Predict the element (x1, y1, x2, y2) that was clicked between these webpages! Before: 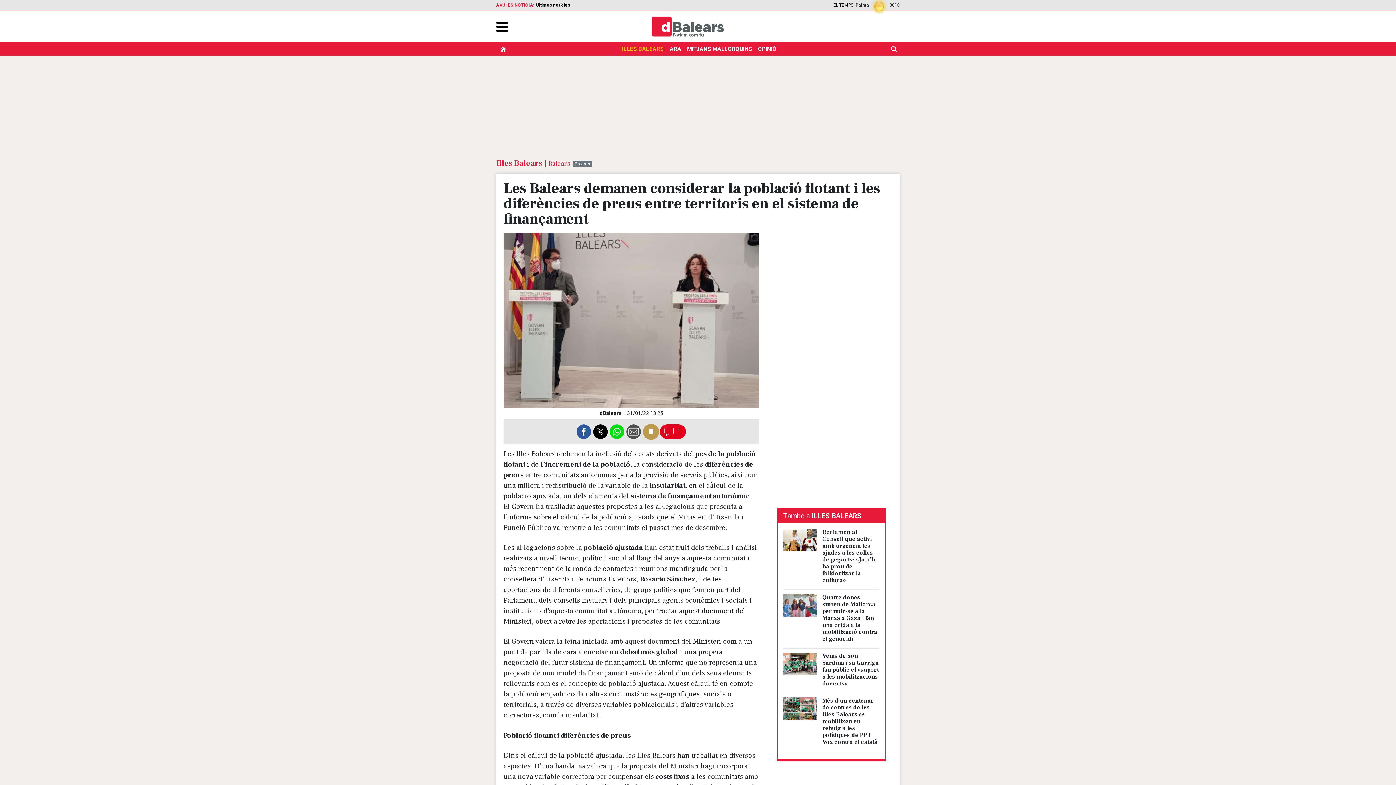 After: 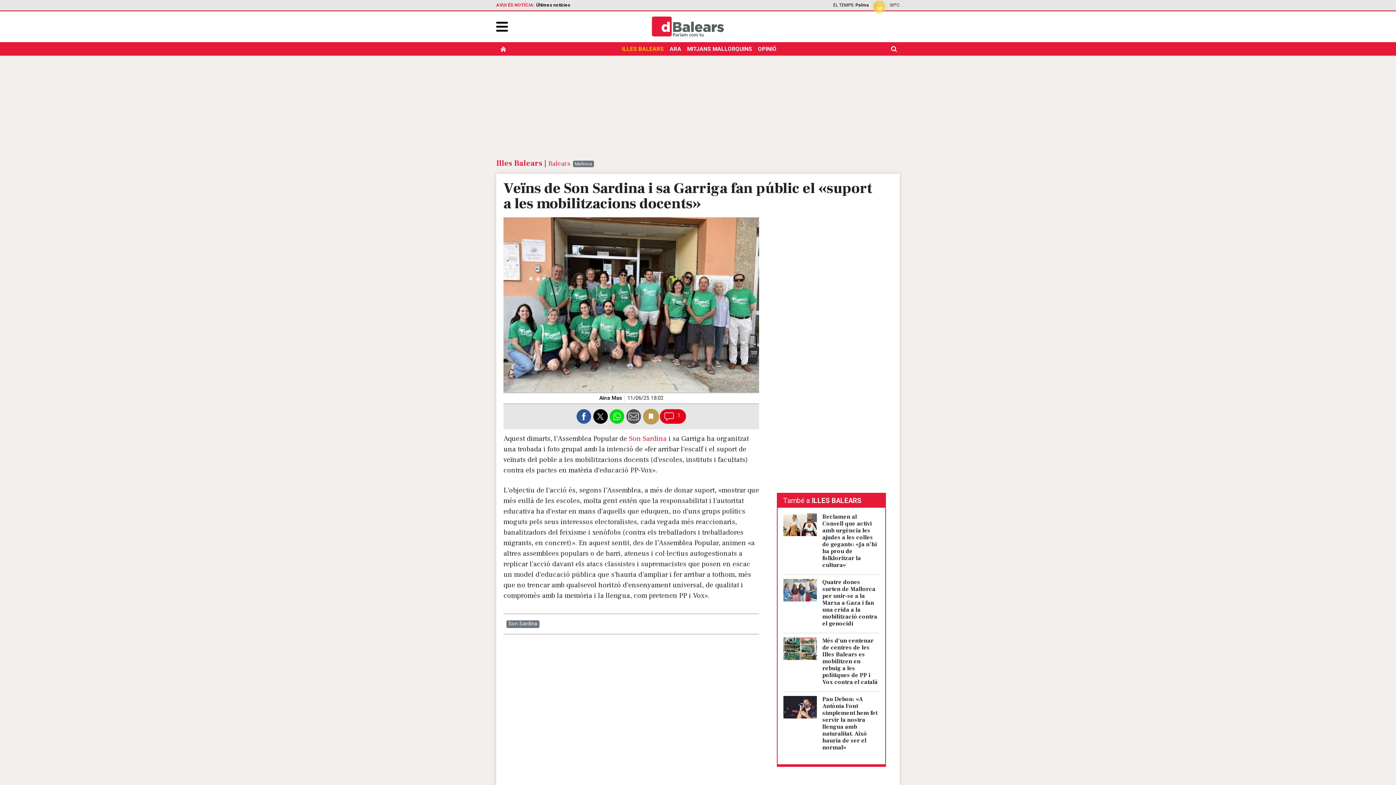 Action: bbox: (822, 652, 878, 687) label: Veïns de Son Sardina i sa Garriga fan públic el «suport a les mobilitzacions docents»